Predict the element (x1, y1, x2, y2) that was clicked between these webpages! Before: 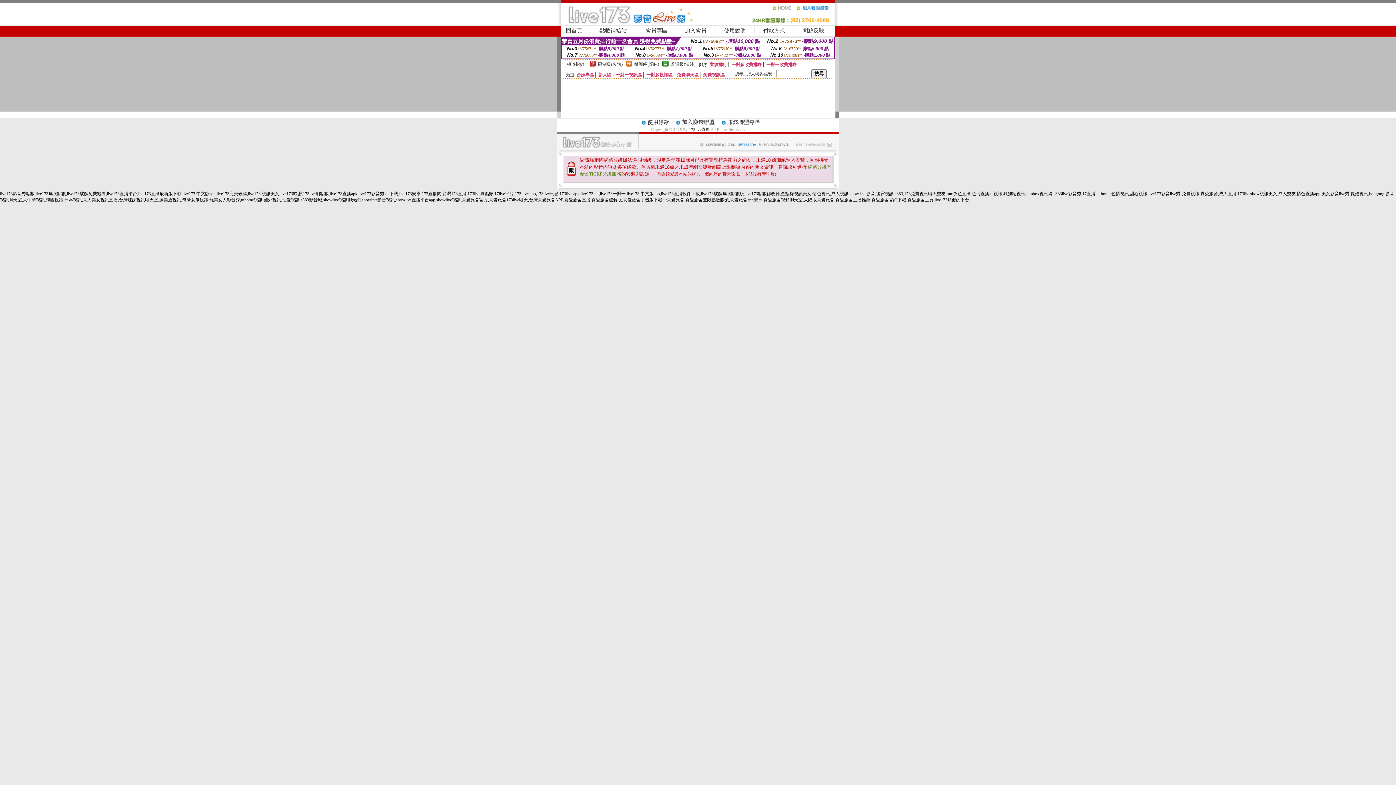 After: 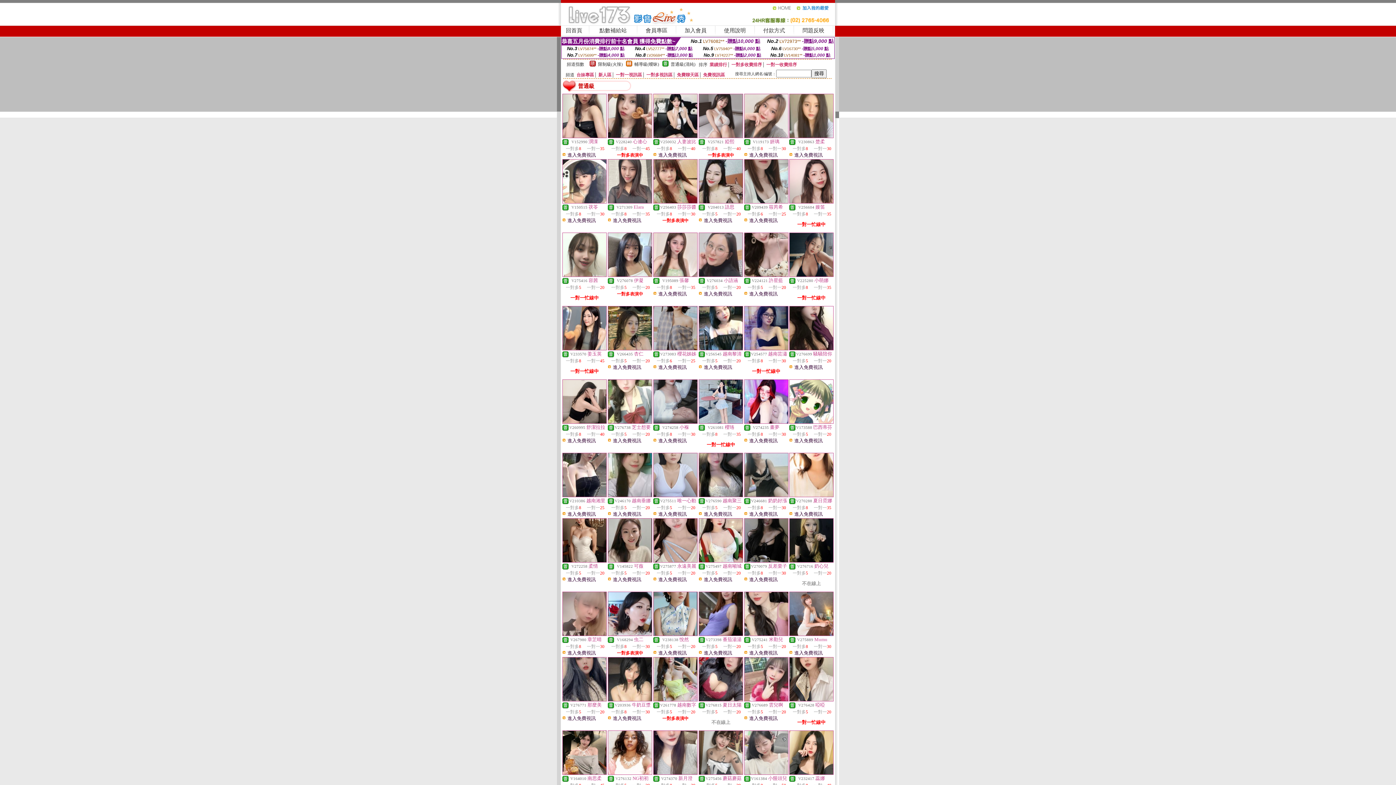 Action: bbox: (662, 62, 668, 67)